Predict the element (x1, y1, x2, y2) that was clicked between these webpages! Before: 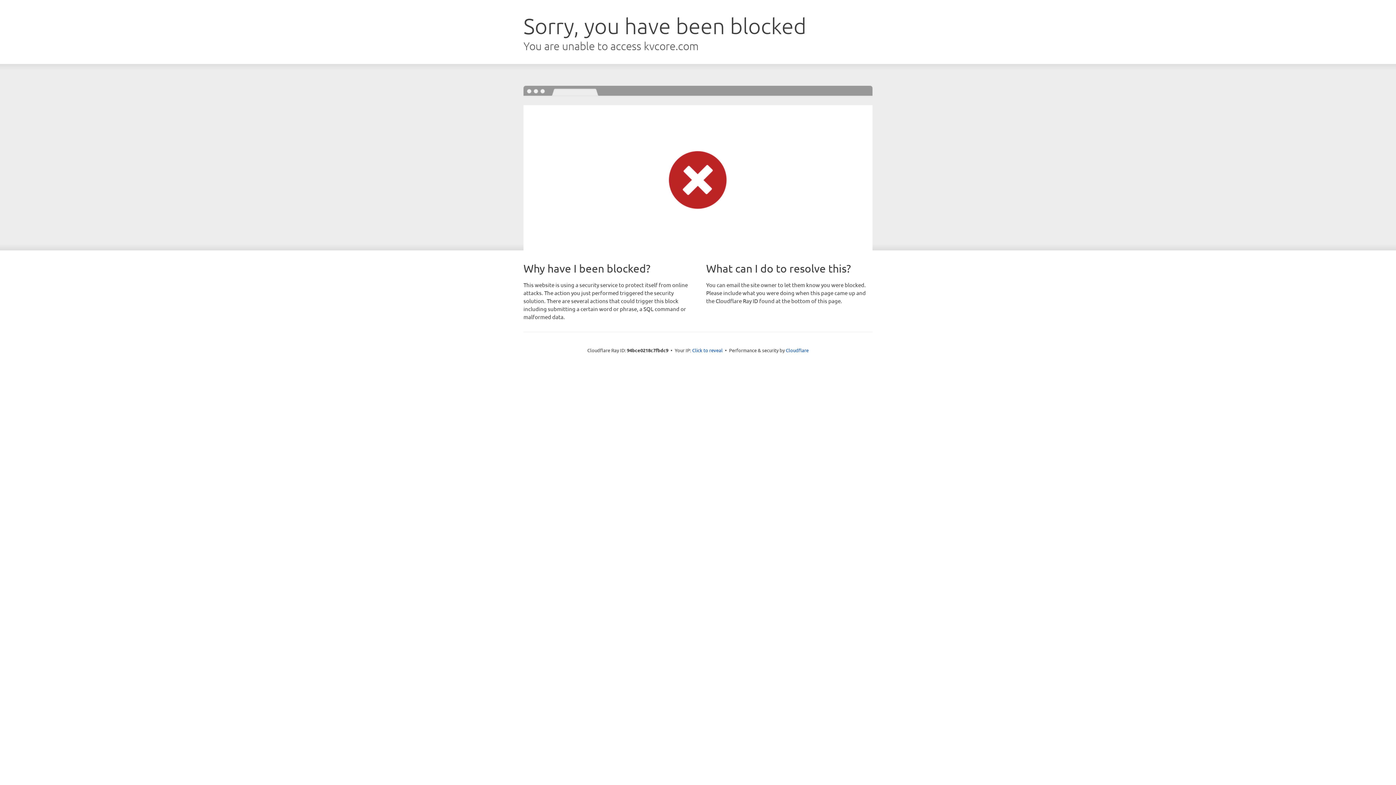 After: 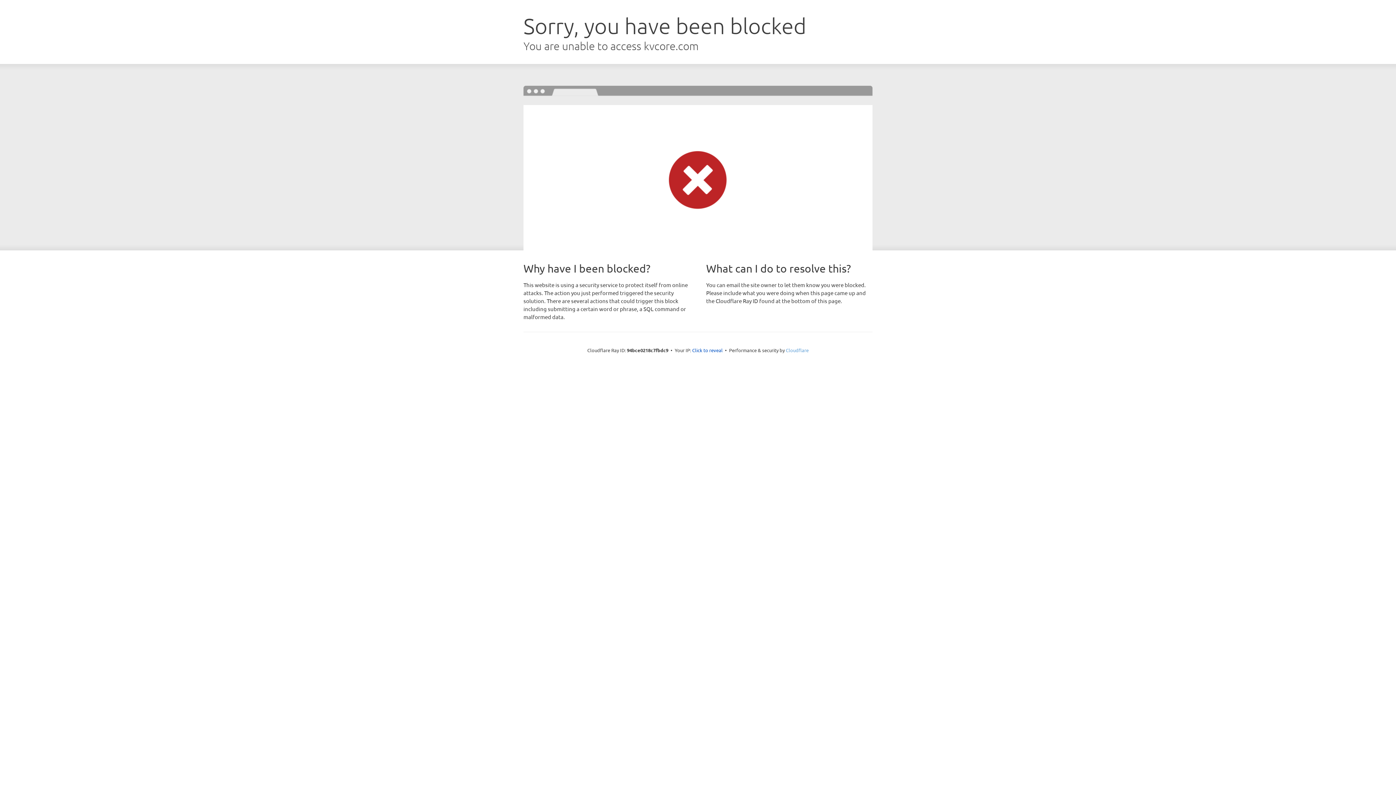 Action: label: Cloudflare bbox: (786, 347, 808, 353)